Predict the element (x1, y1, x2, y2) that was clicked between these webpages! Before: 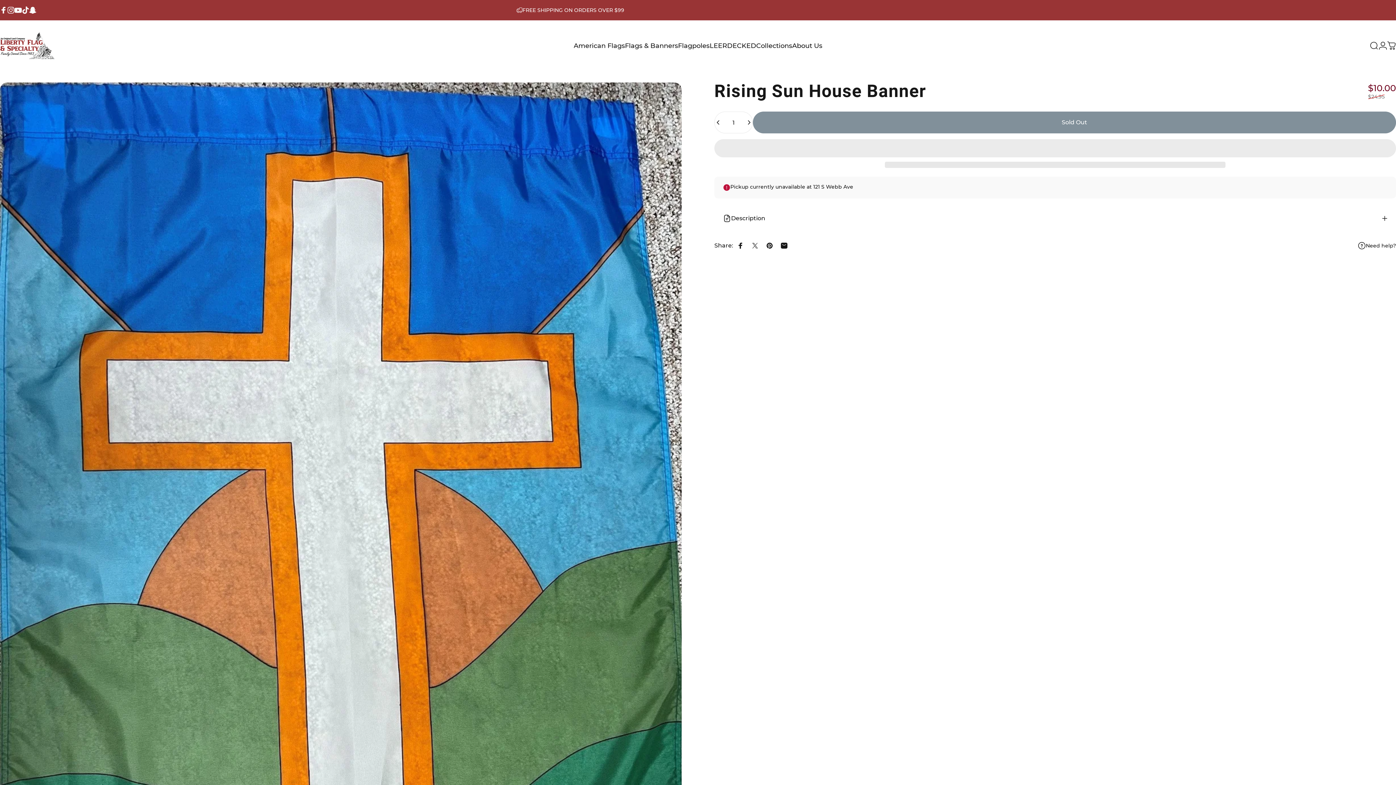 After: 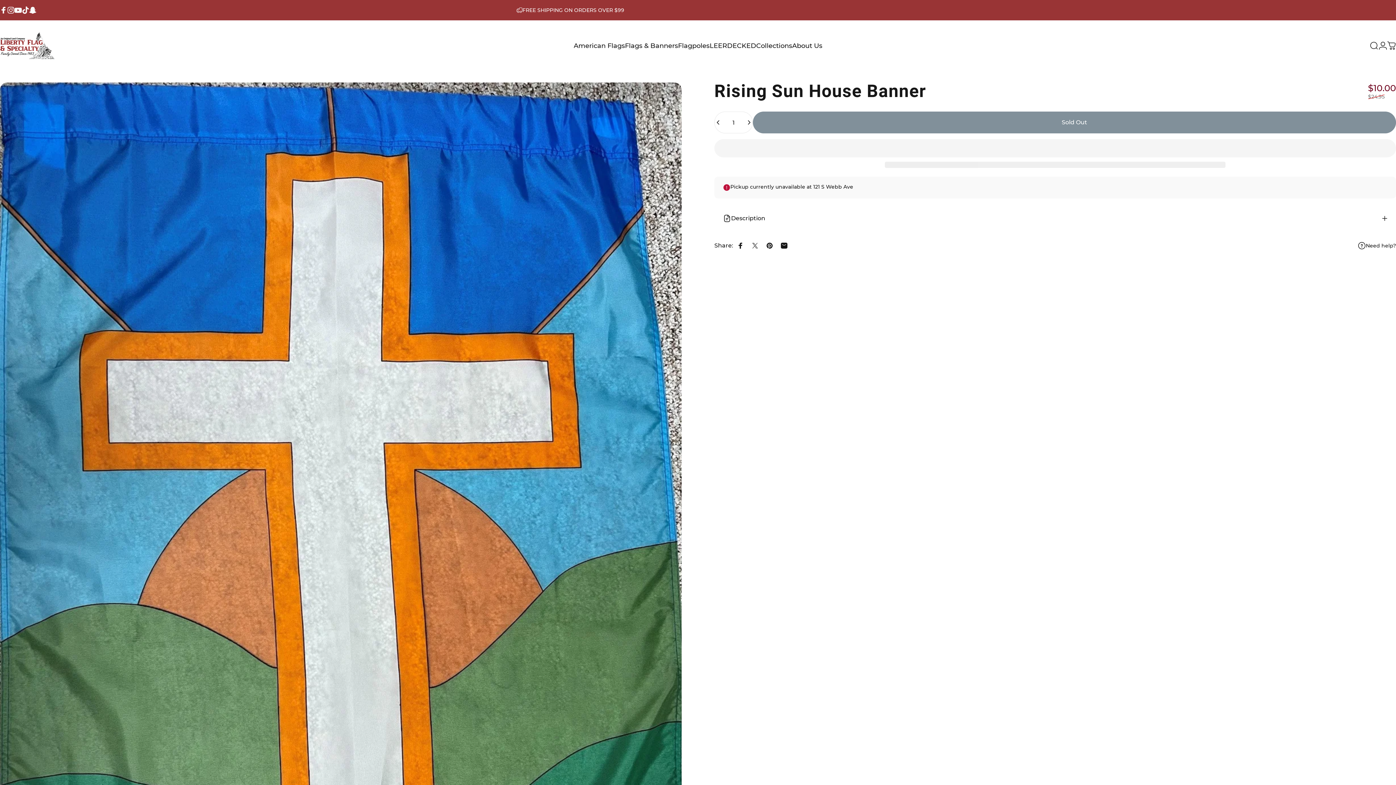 Action: label: Decrease quantity for Rising Sun House Banner bbox: (714, 112, 725, 133)